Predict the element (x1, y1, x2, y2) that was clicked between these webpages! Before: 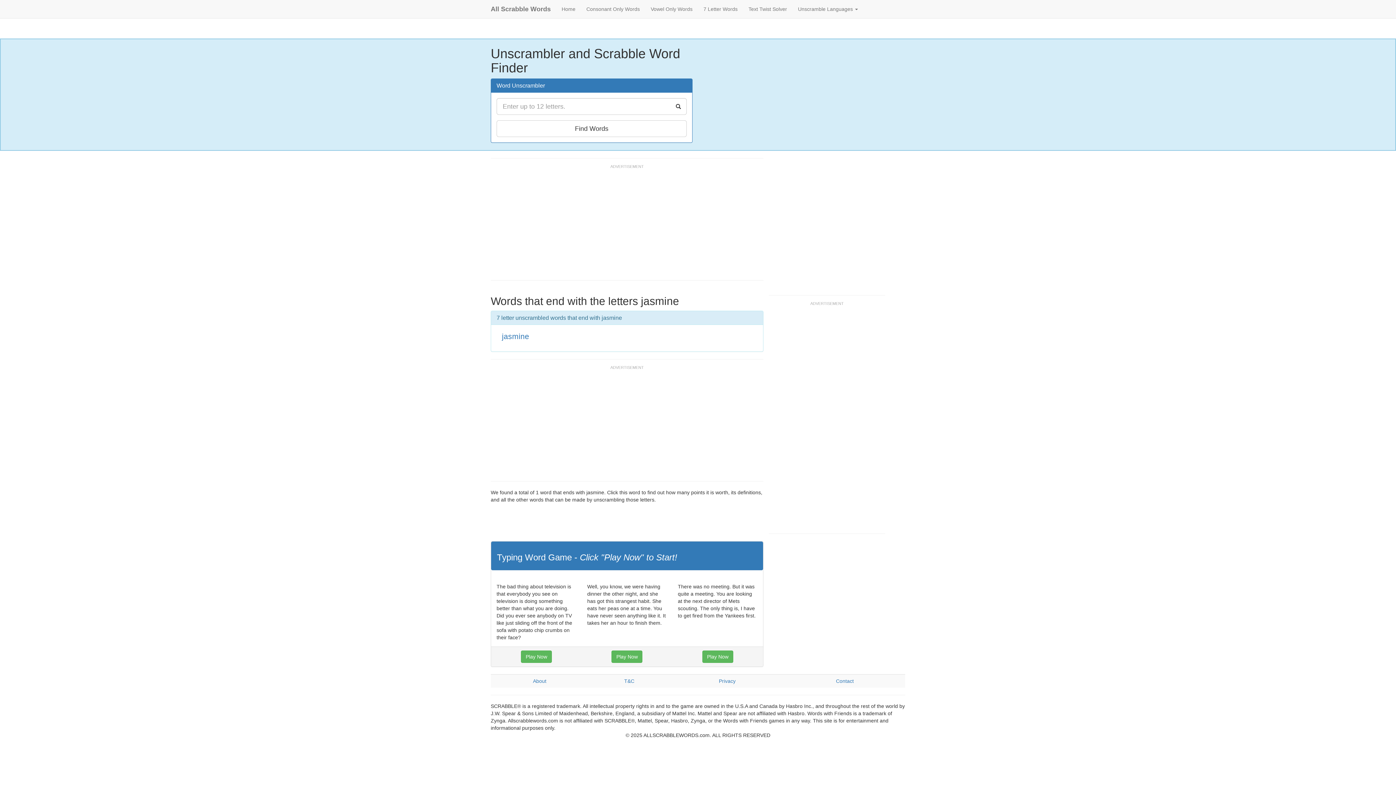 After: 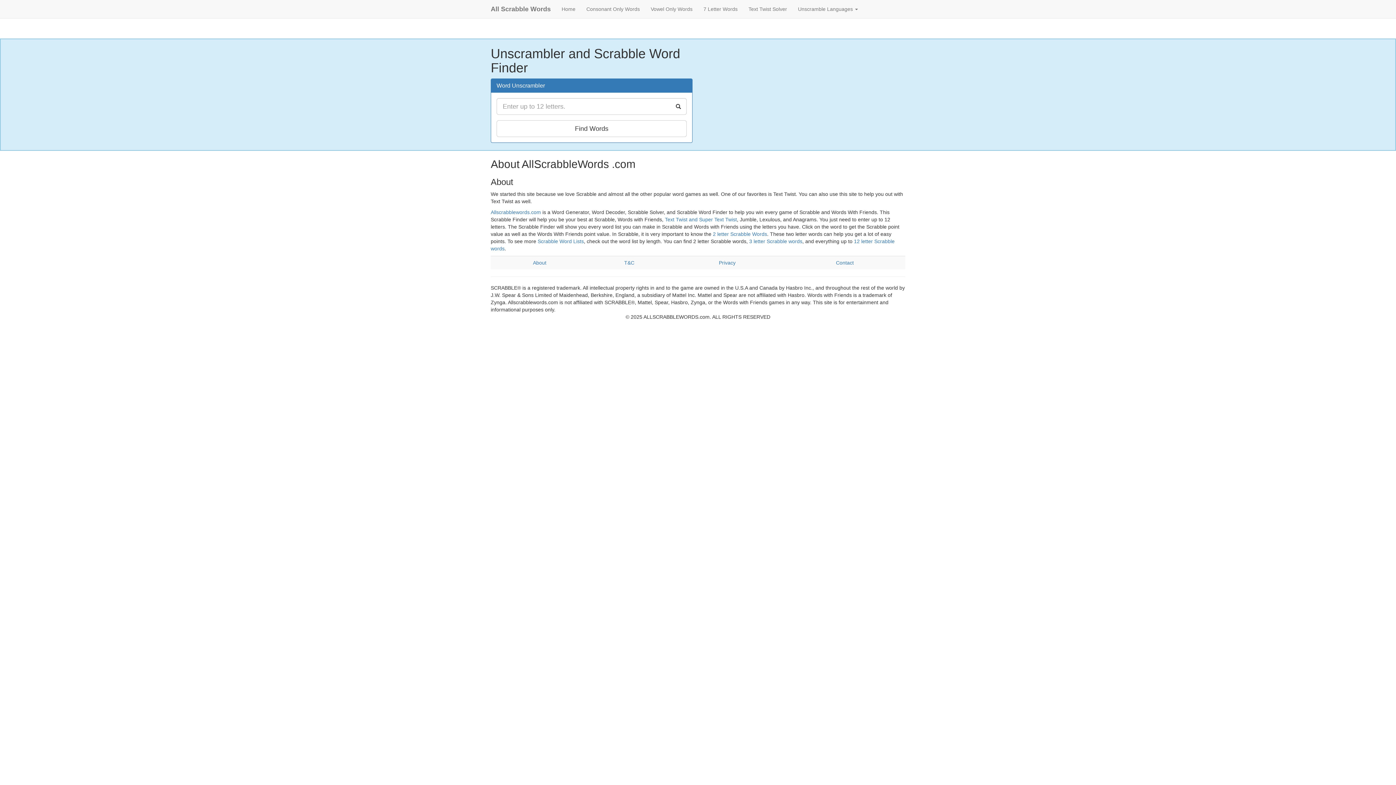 Action: label: About bbox: (533, 678, 546, 684)